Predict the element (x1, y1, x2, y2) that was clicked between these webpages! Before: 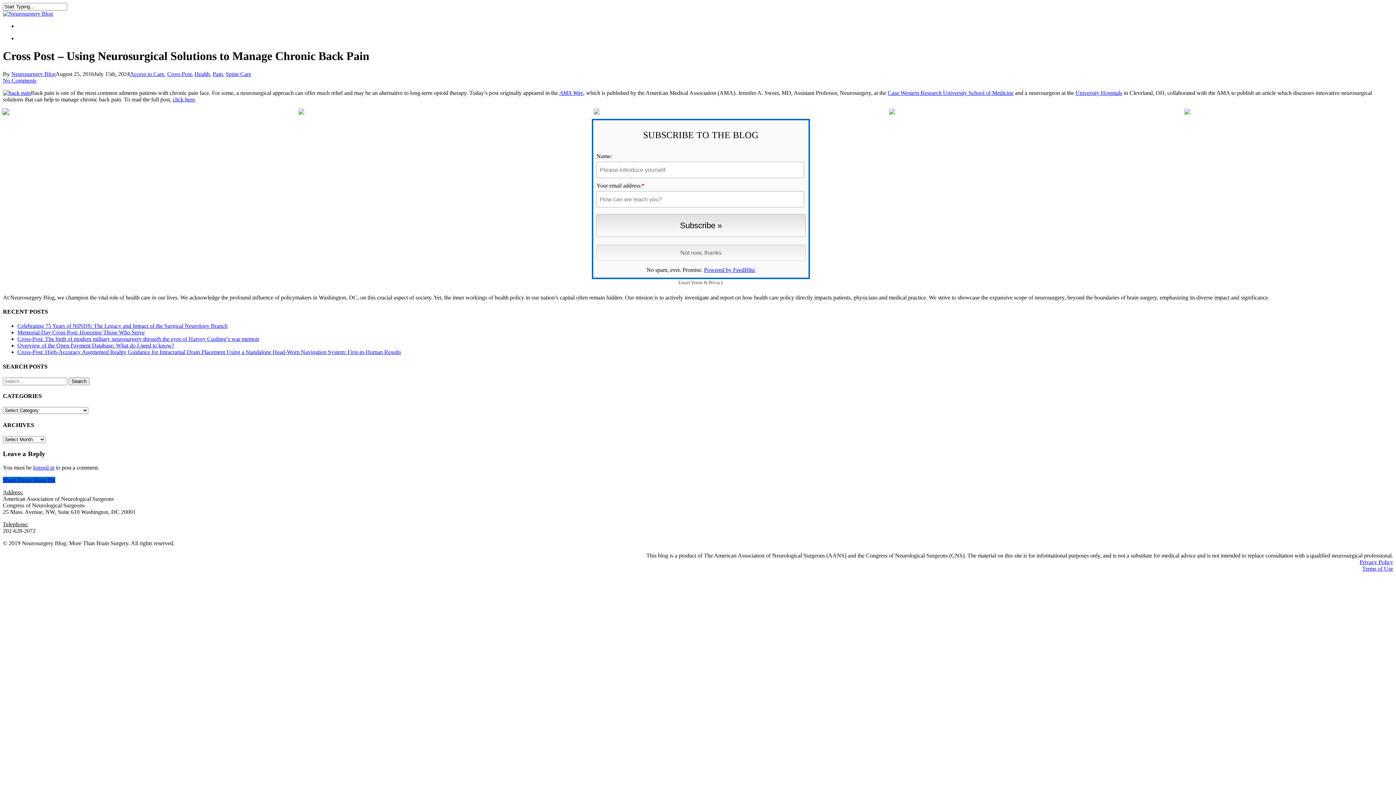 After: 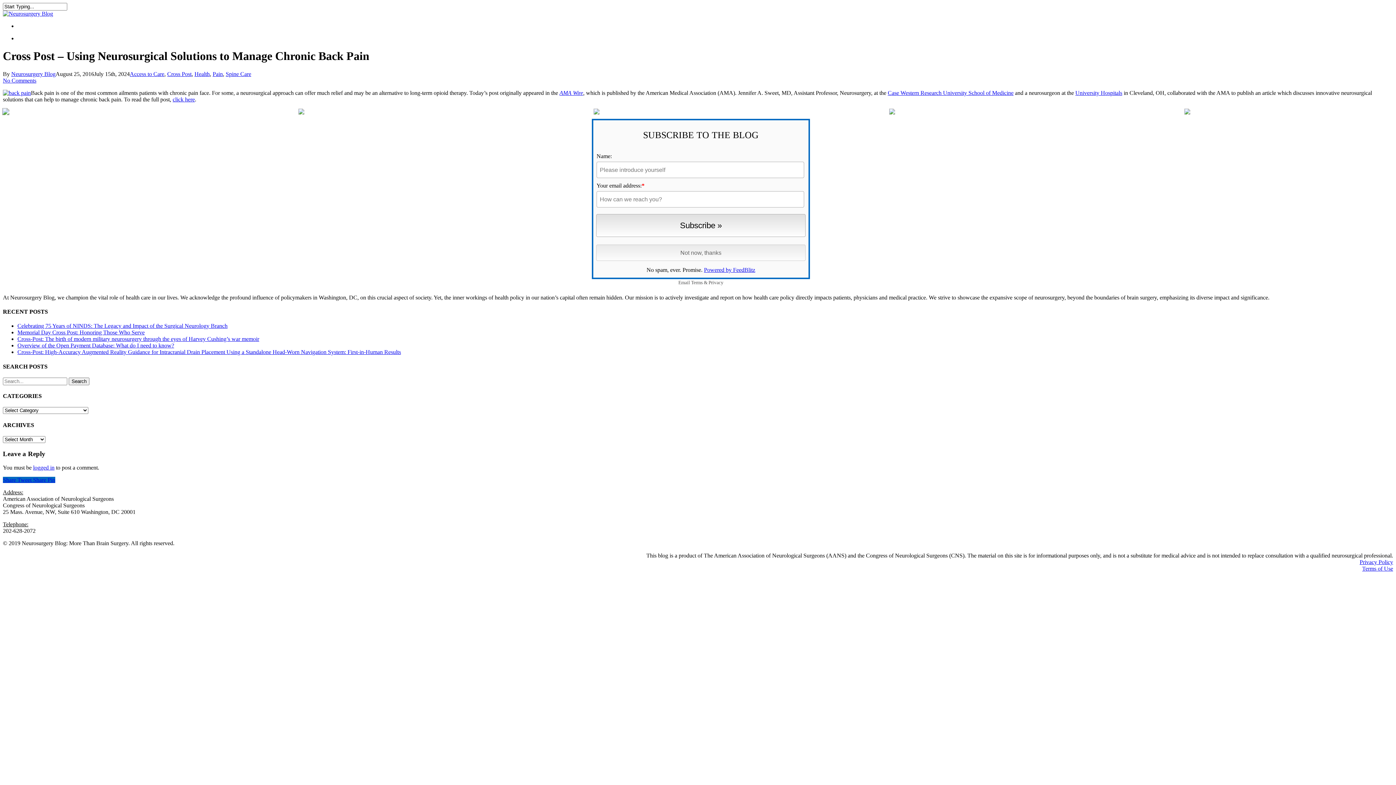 Action: label: Terms bbox: (691, 279, 702, 285)